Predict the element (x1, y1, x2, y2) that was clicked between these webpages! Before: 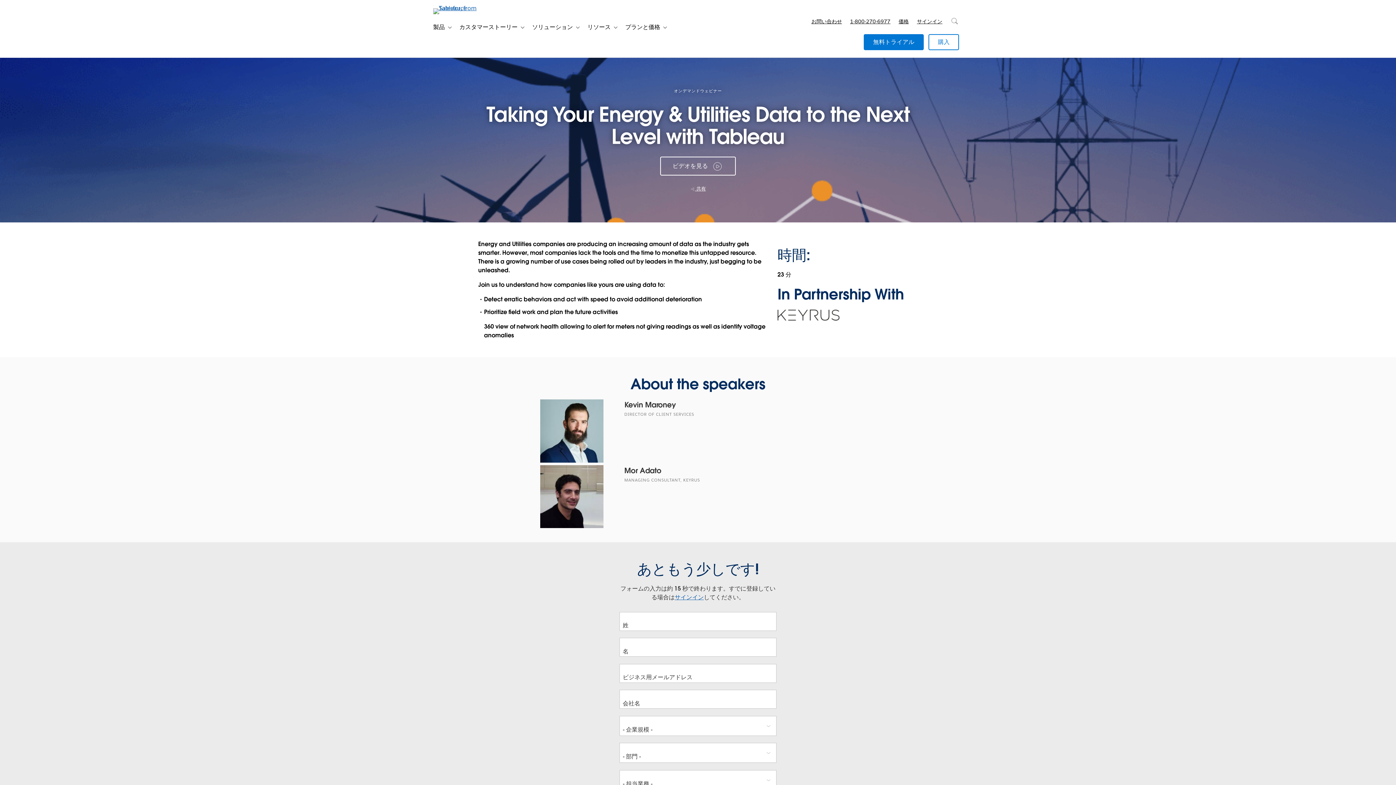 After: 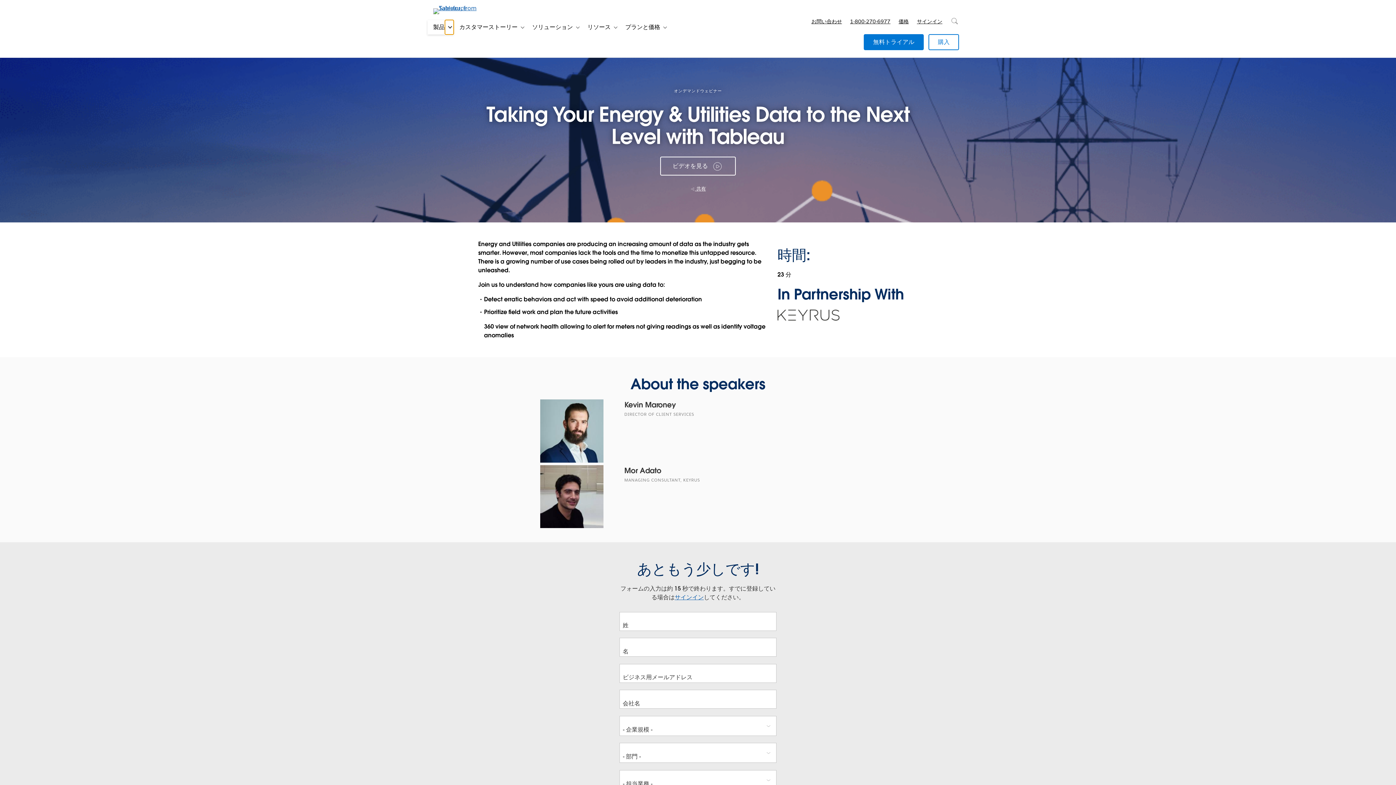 Action: label: Toggle sub-navigation bbox: (444, 20, 453, 34)